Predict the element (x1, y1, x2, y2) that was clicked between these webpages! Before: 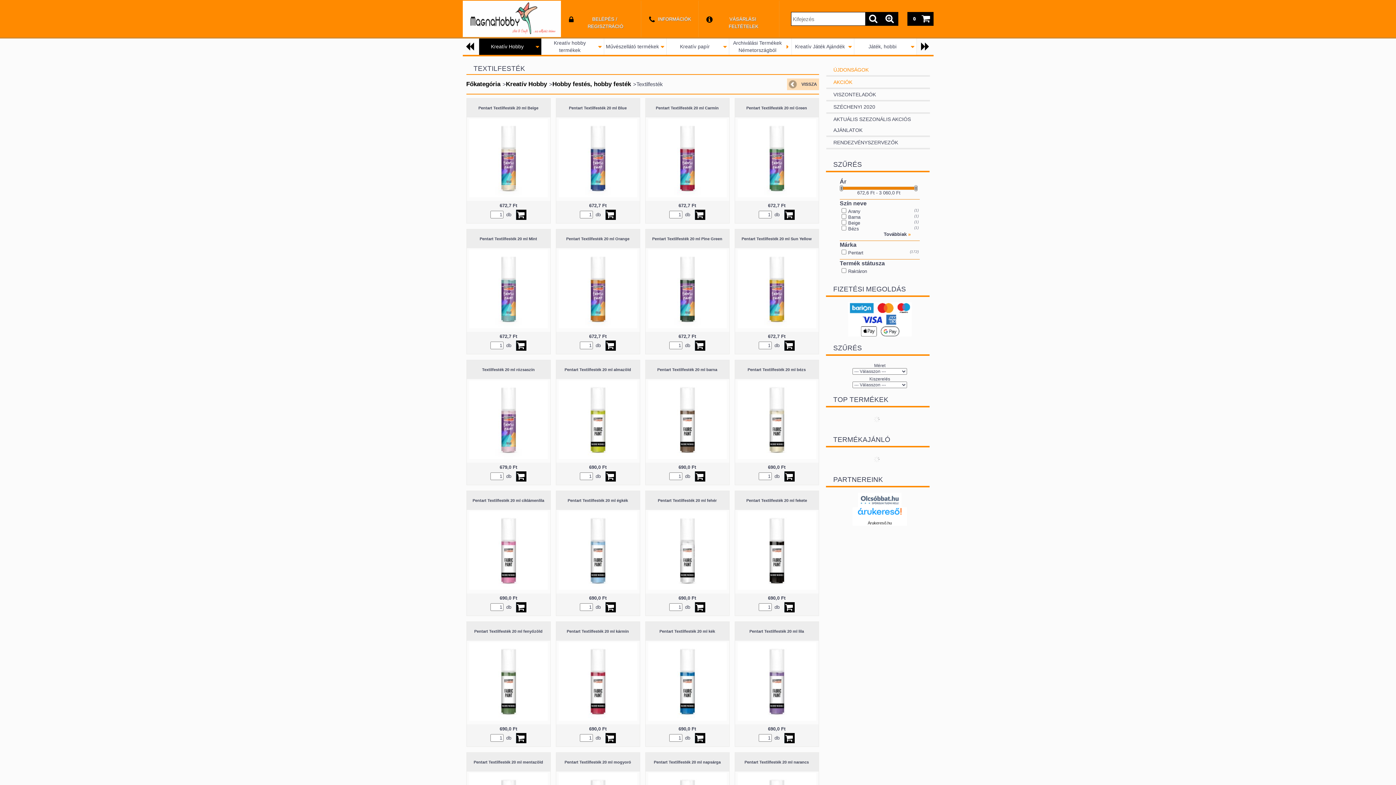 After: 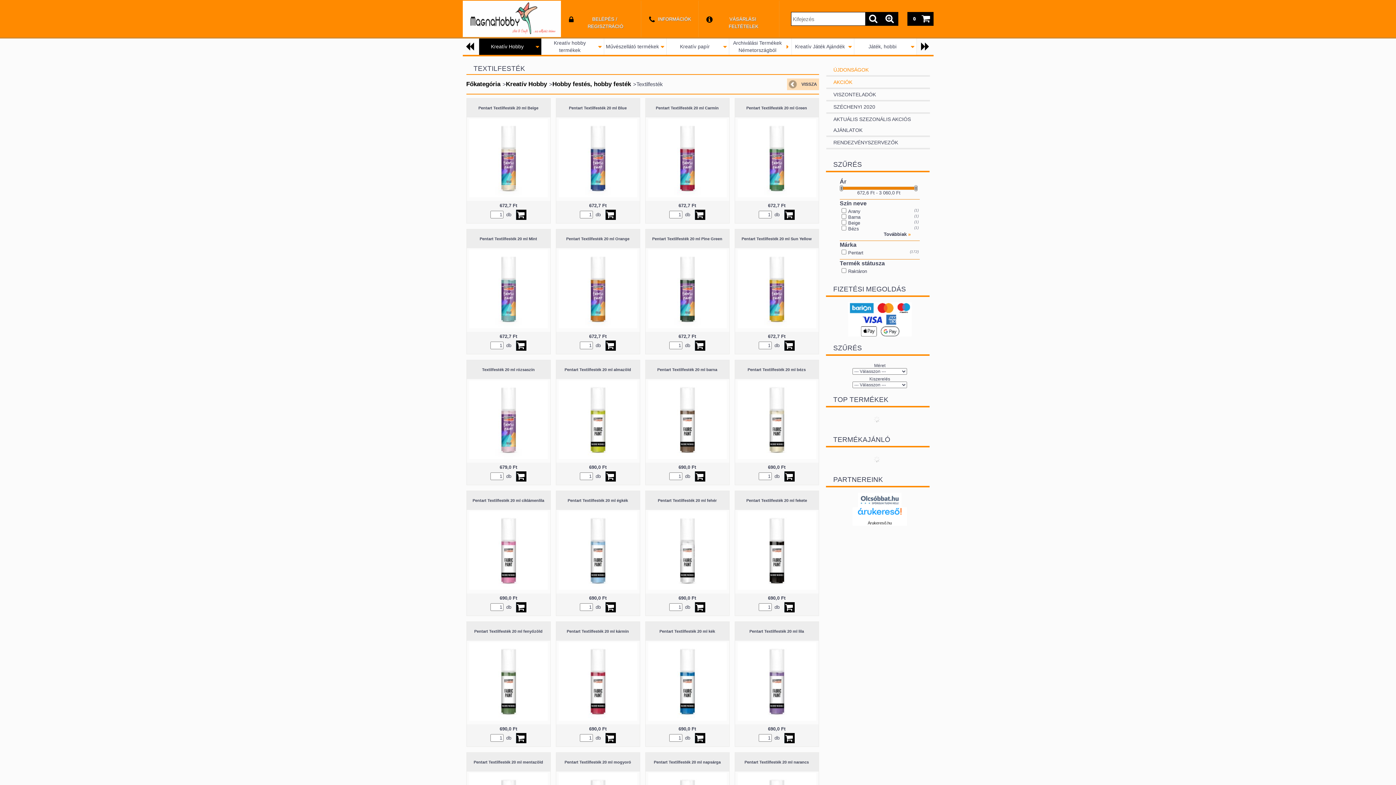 Action: bbox: (605, 602, 615, 612)